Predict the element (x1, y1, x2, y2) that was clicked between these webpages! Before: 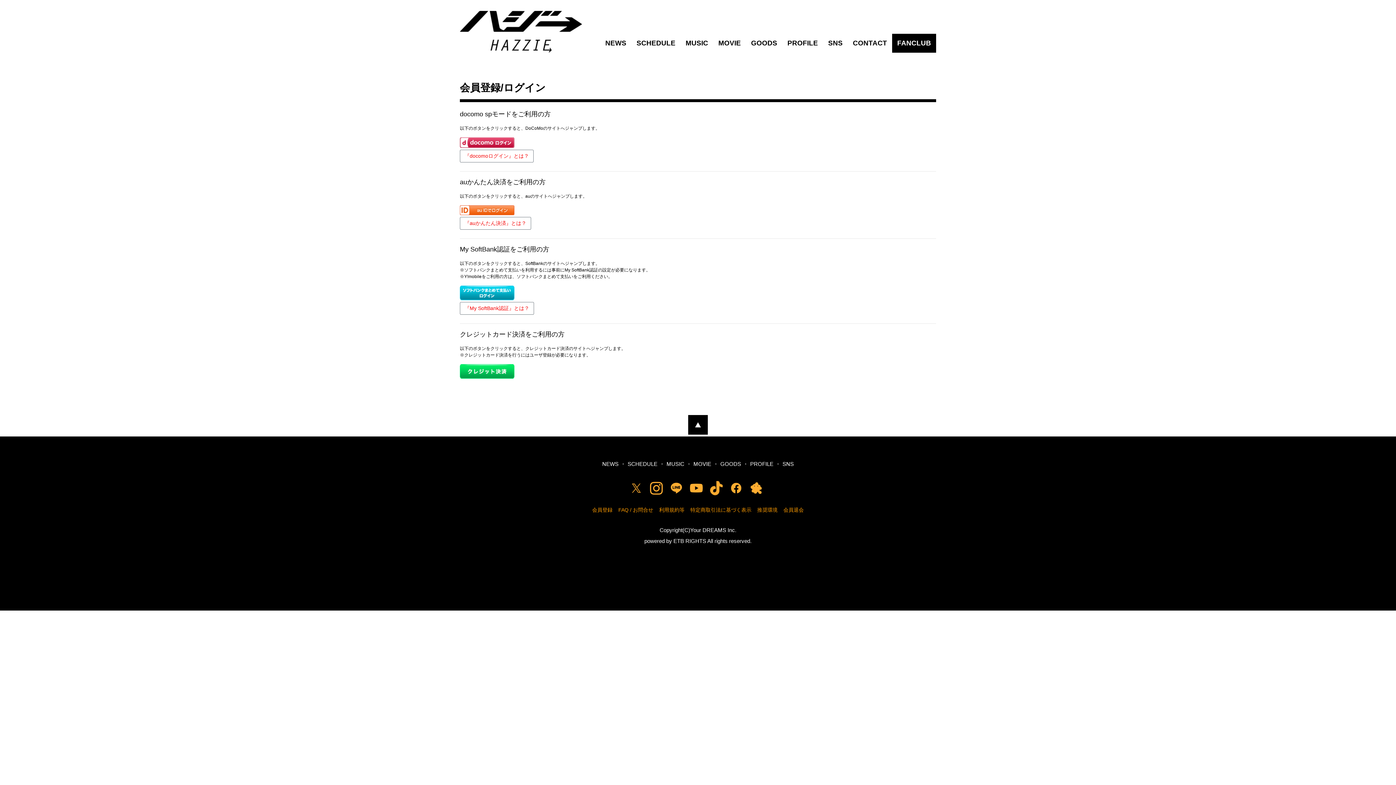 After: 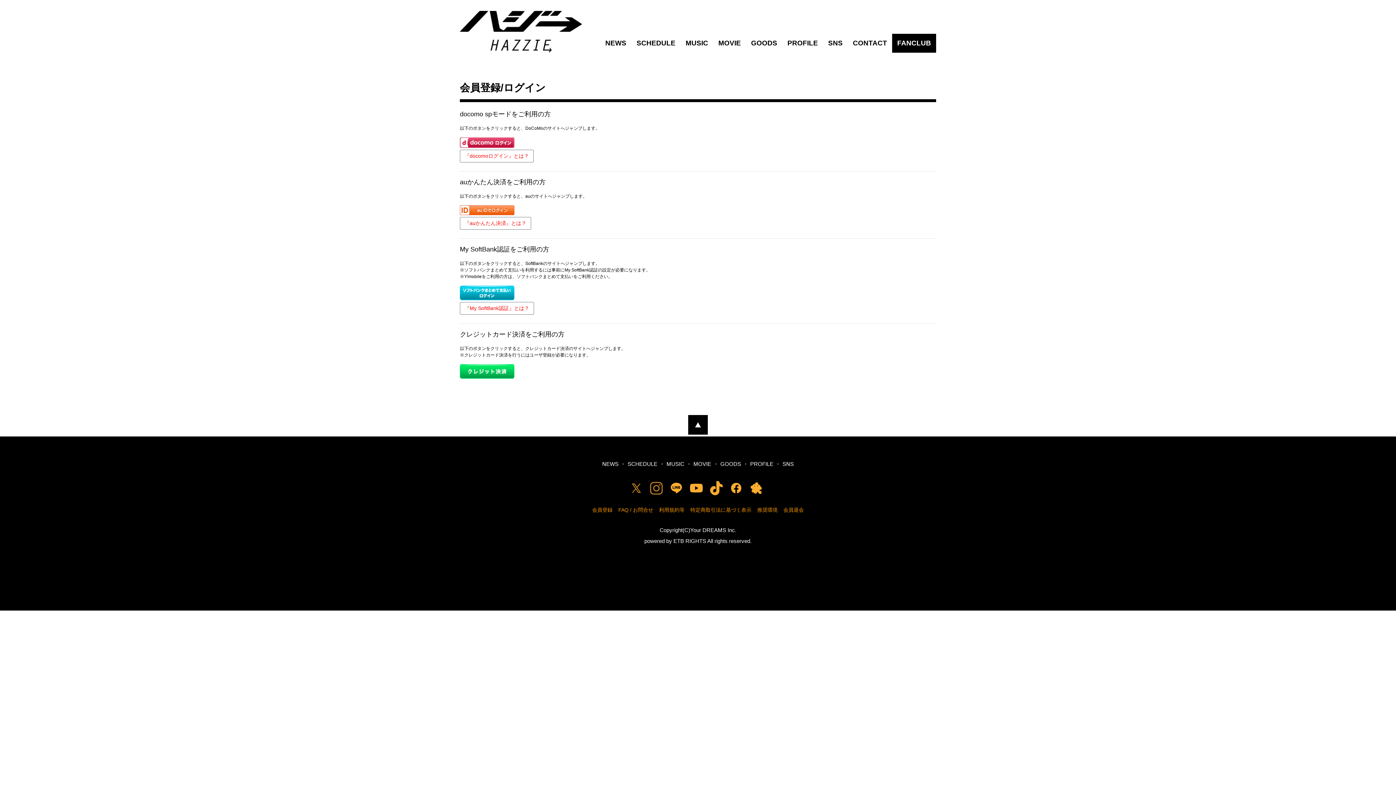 Action: bbox: (650, 482, 662, 494)